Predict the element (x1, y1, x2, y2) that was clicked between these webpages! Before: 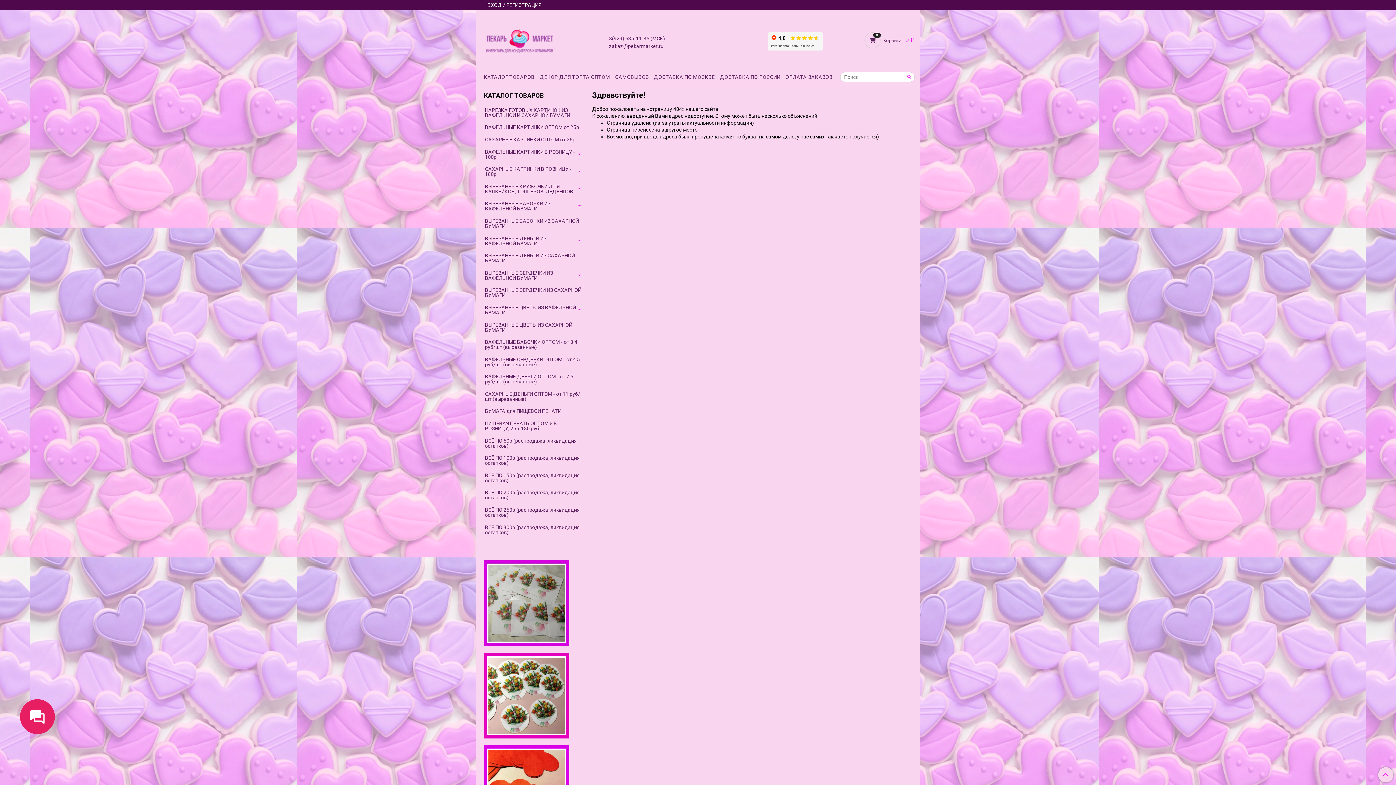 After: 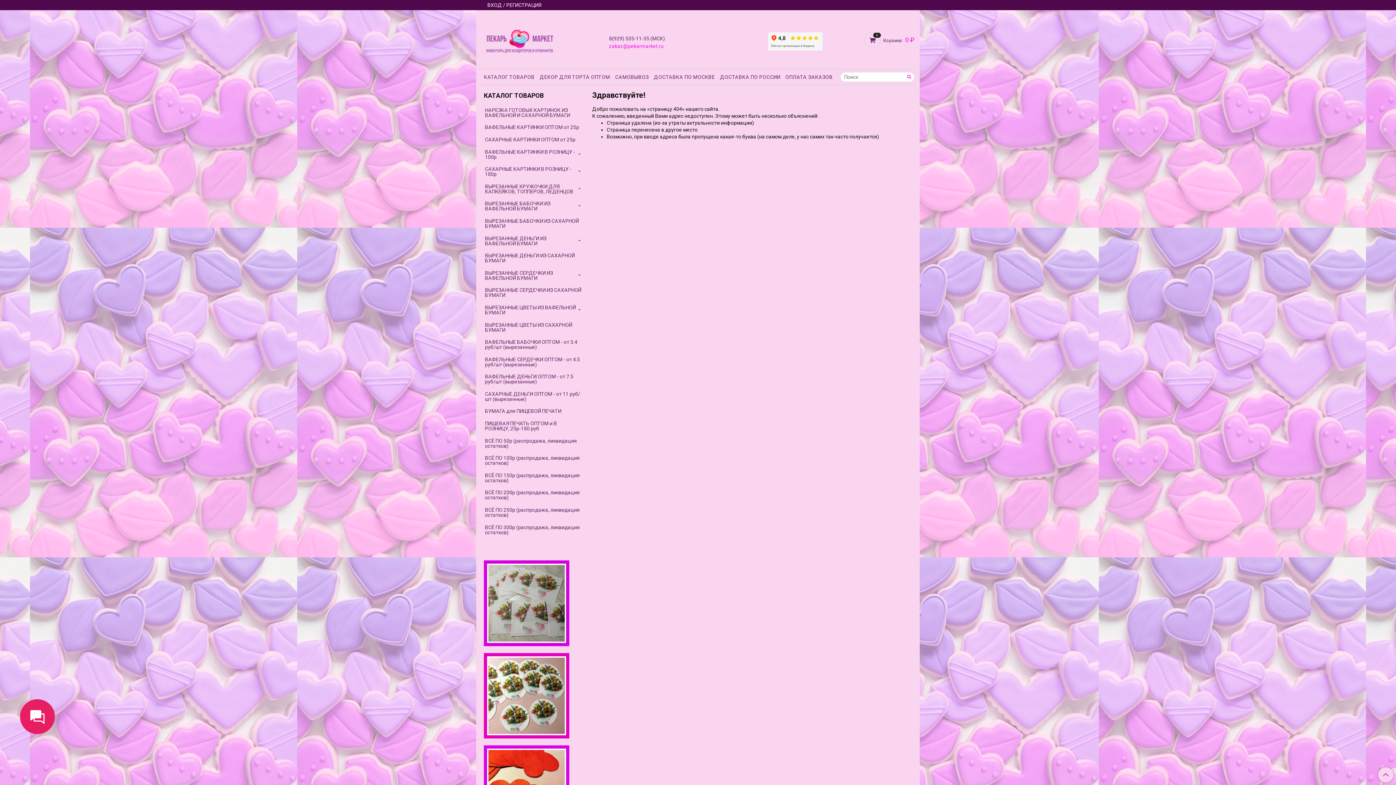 Action: bbox: (609, 43, 663, 48) label: zakaz@pekarmarket.ru